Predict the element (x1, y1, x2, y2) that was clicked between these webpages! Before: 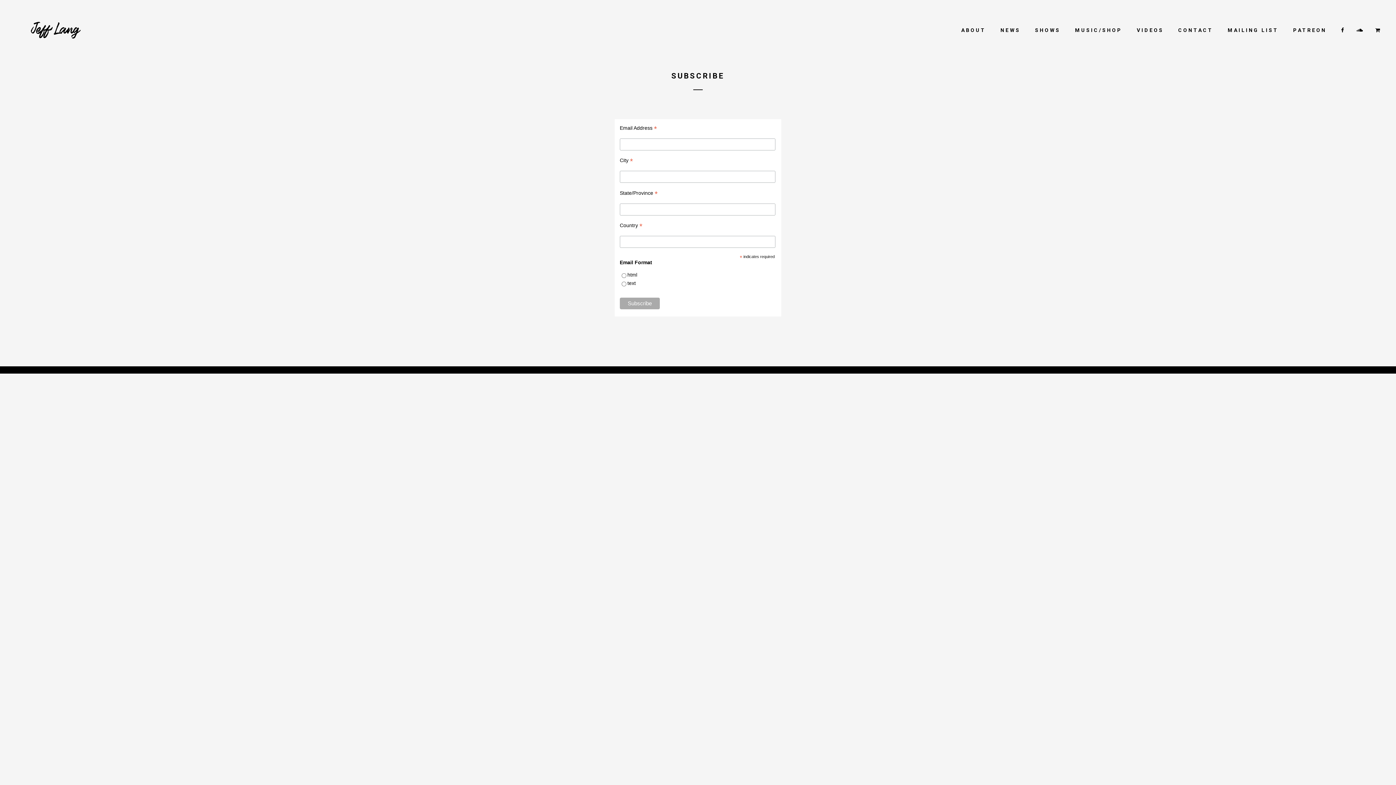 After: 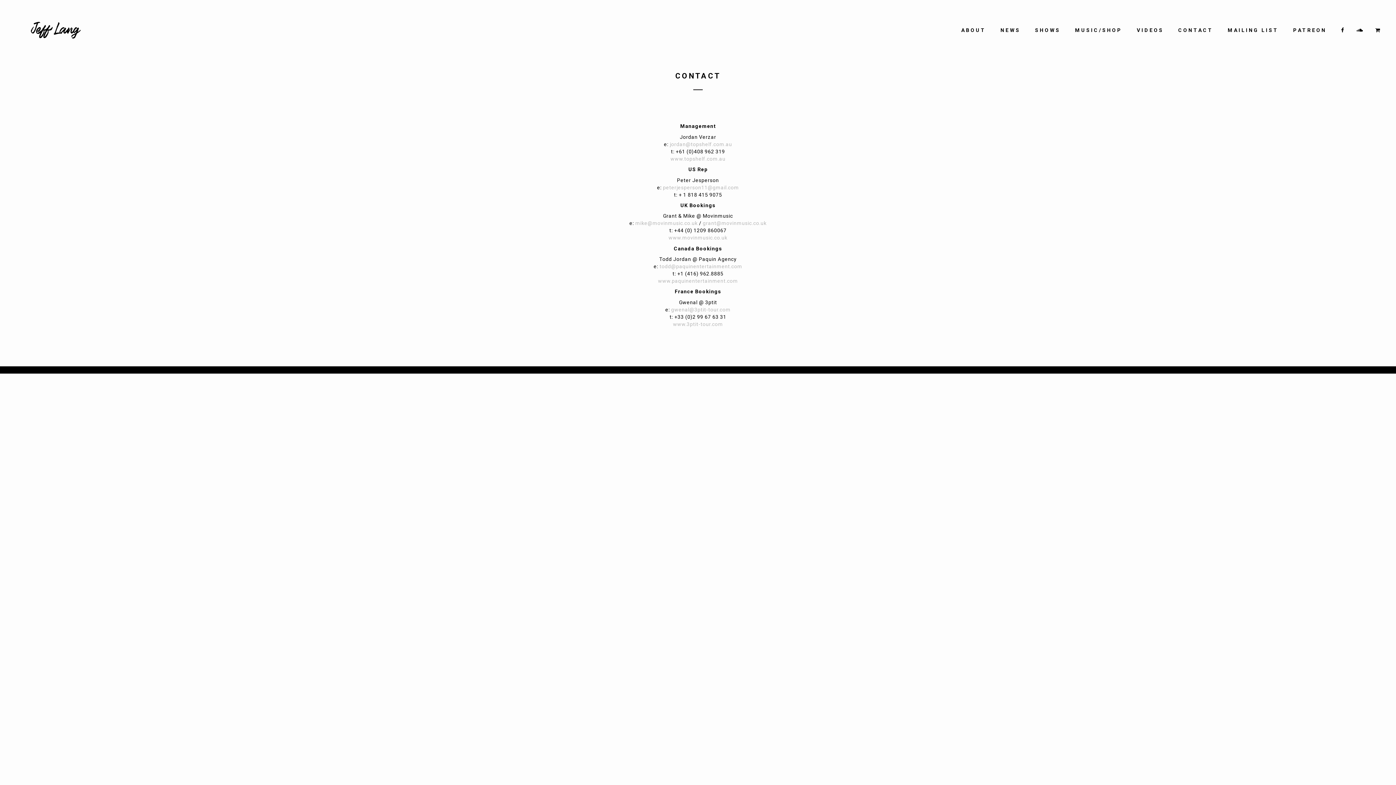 Action: label: CONTACT bbox: (1174, 24, 1217, 36)